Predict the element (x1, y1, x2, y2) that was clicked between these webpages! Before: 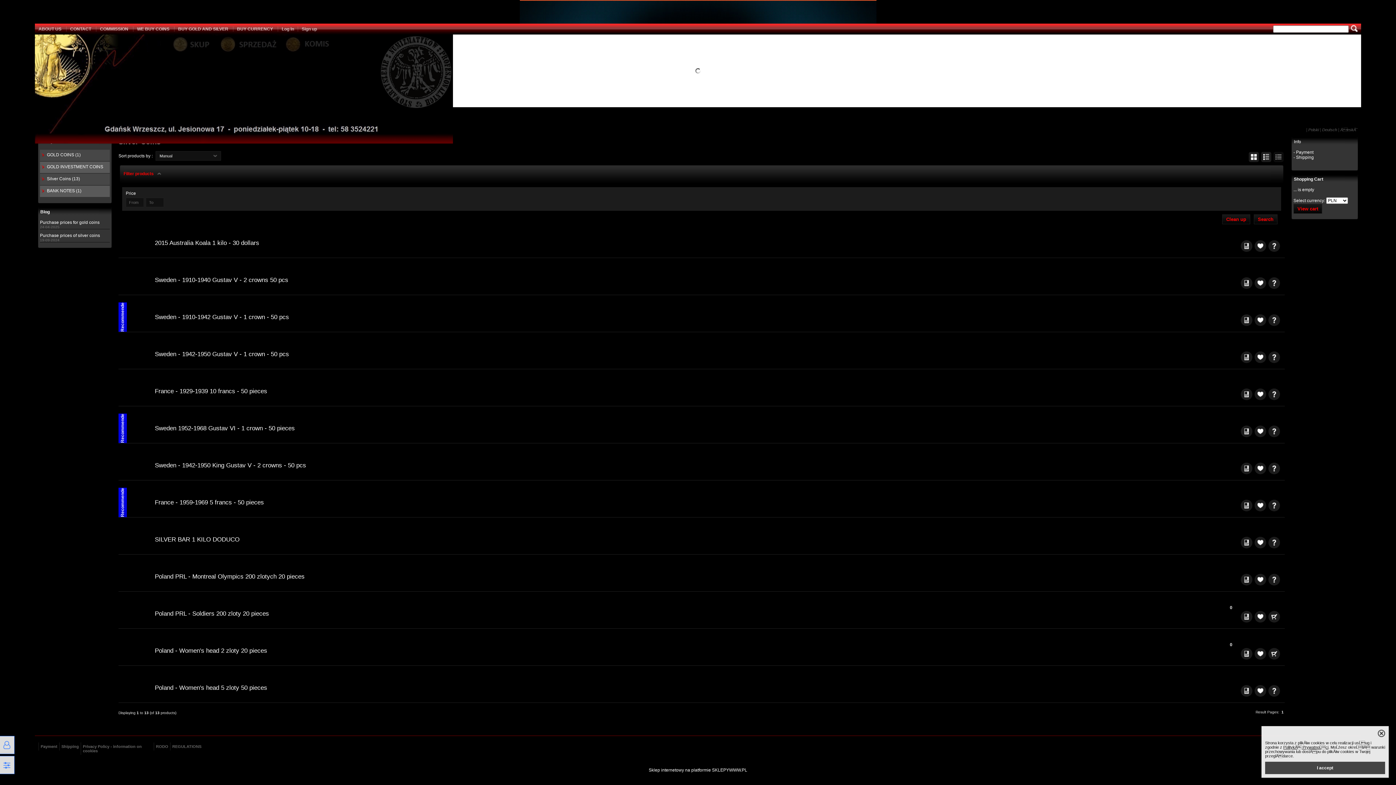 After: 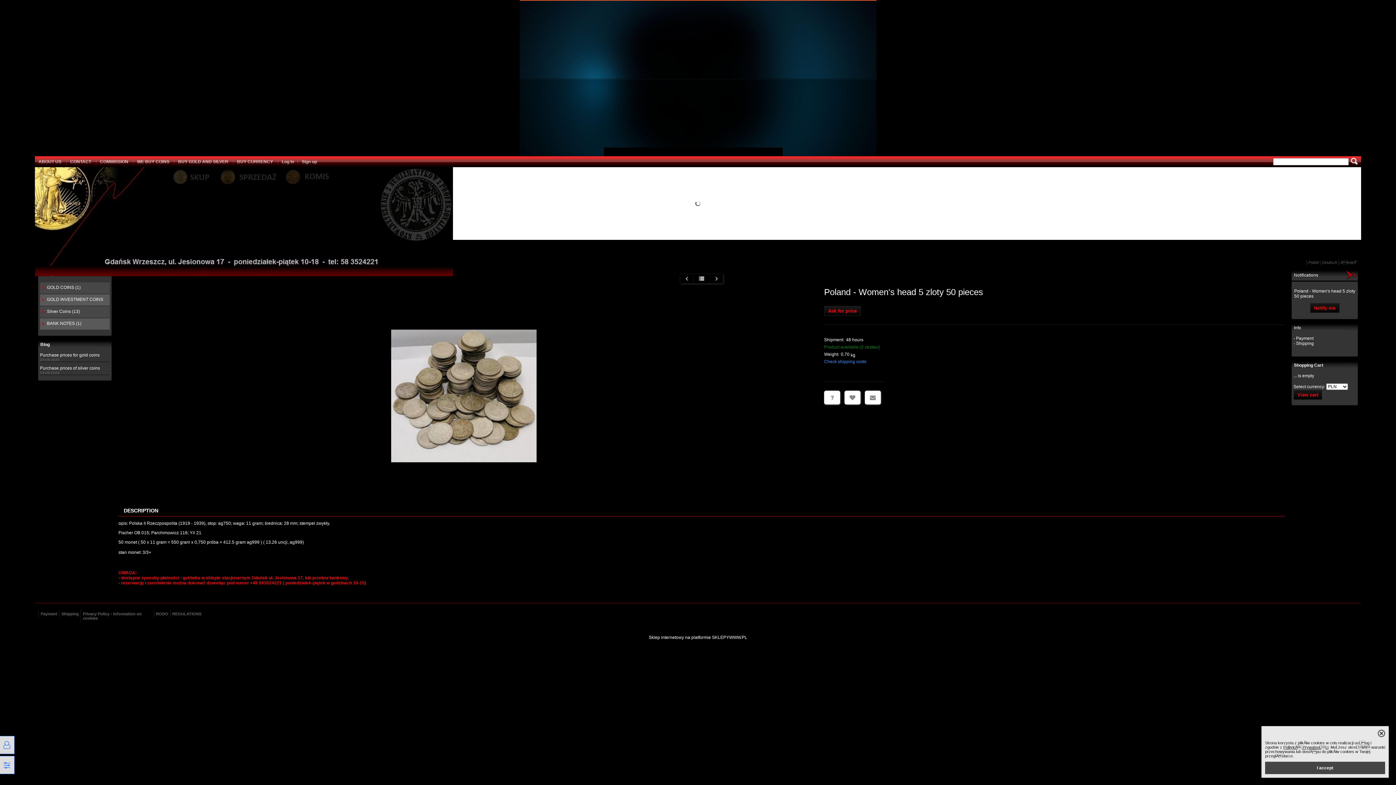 Action: label: Poland - Women's head 5 zloty 50 pieces bbox: (154, 683, 267, 692)